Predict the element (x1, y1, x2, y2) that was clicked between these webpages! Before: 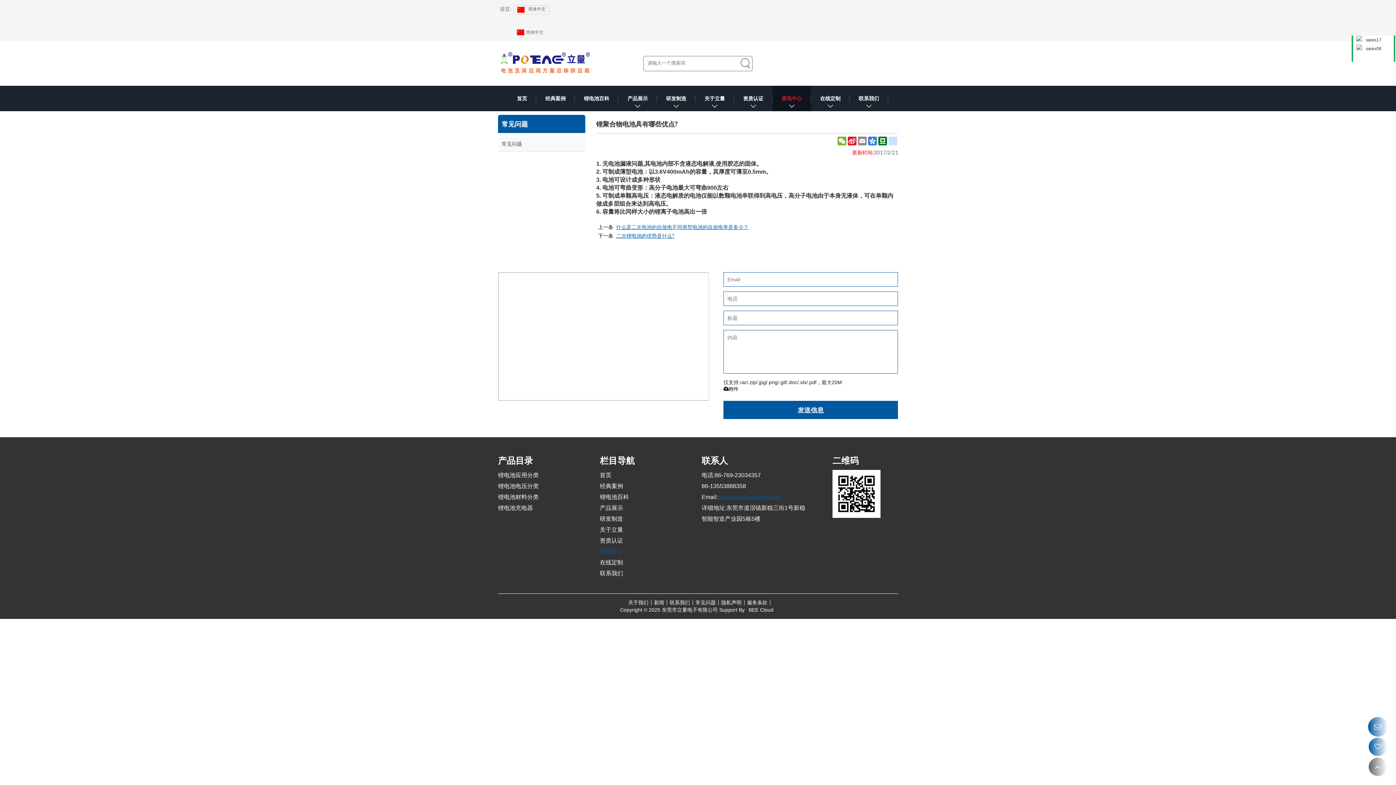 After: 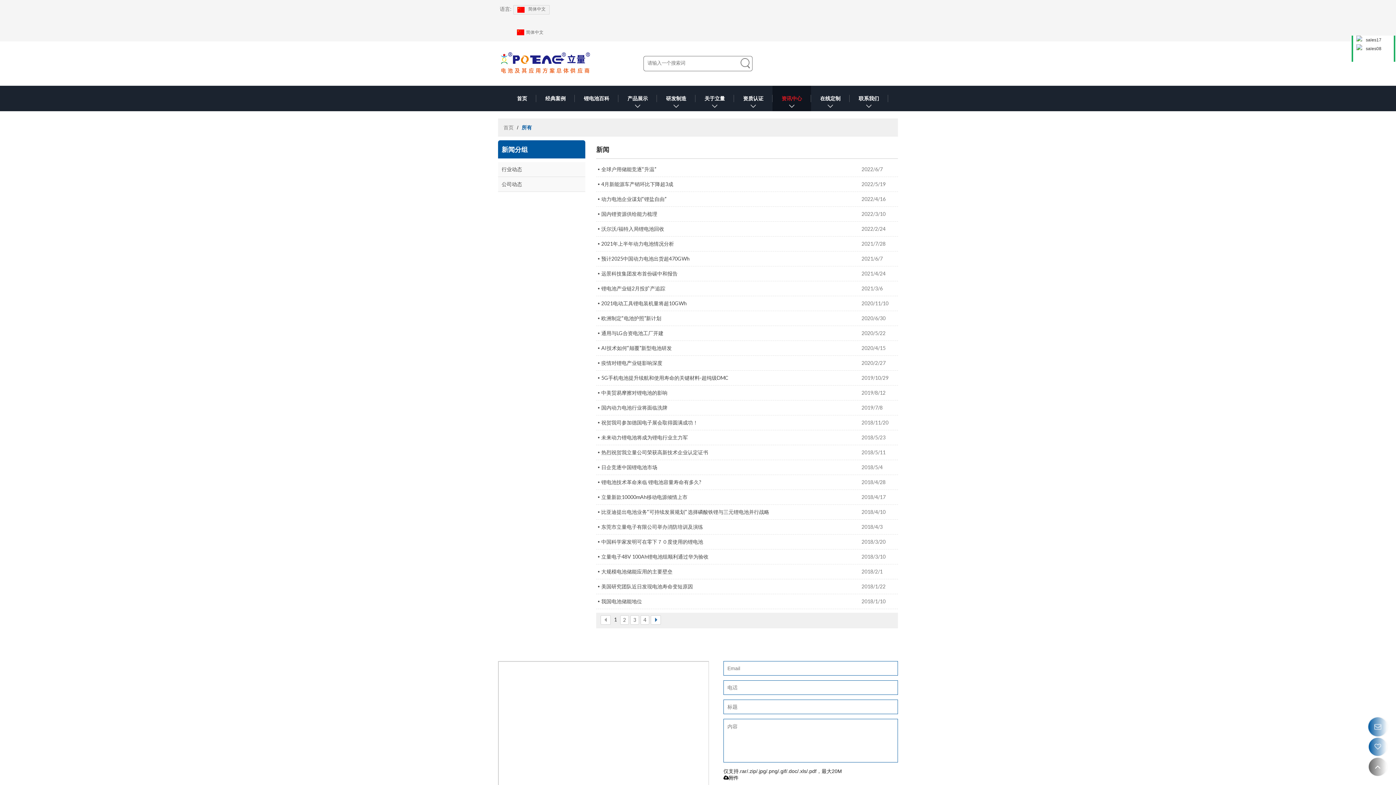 Action: bbox: (600, 546, 672, 557) label: 资讯中心